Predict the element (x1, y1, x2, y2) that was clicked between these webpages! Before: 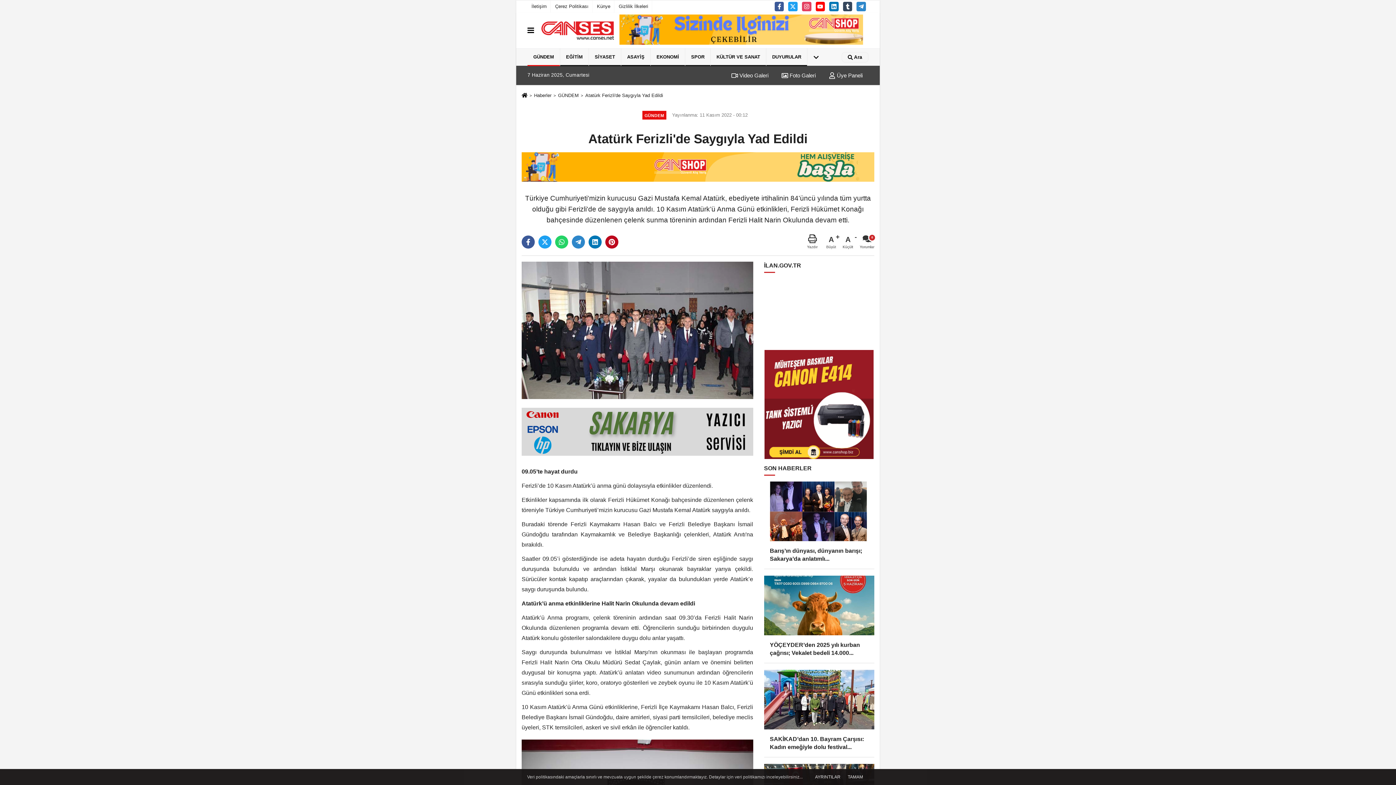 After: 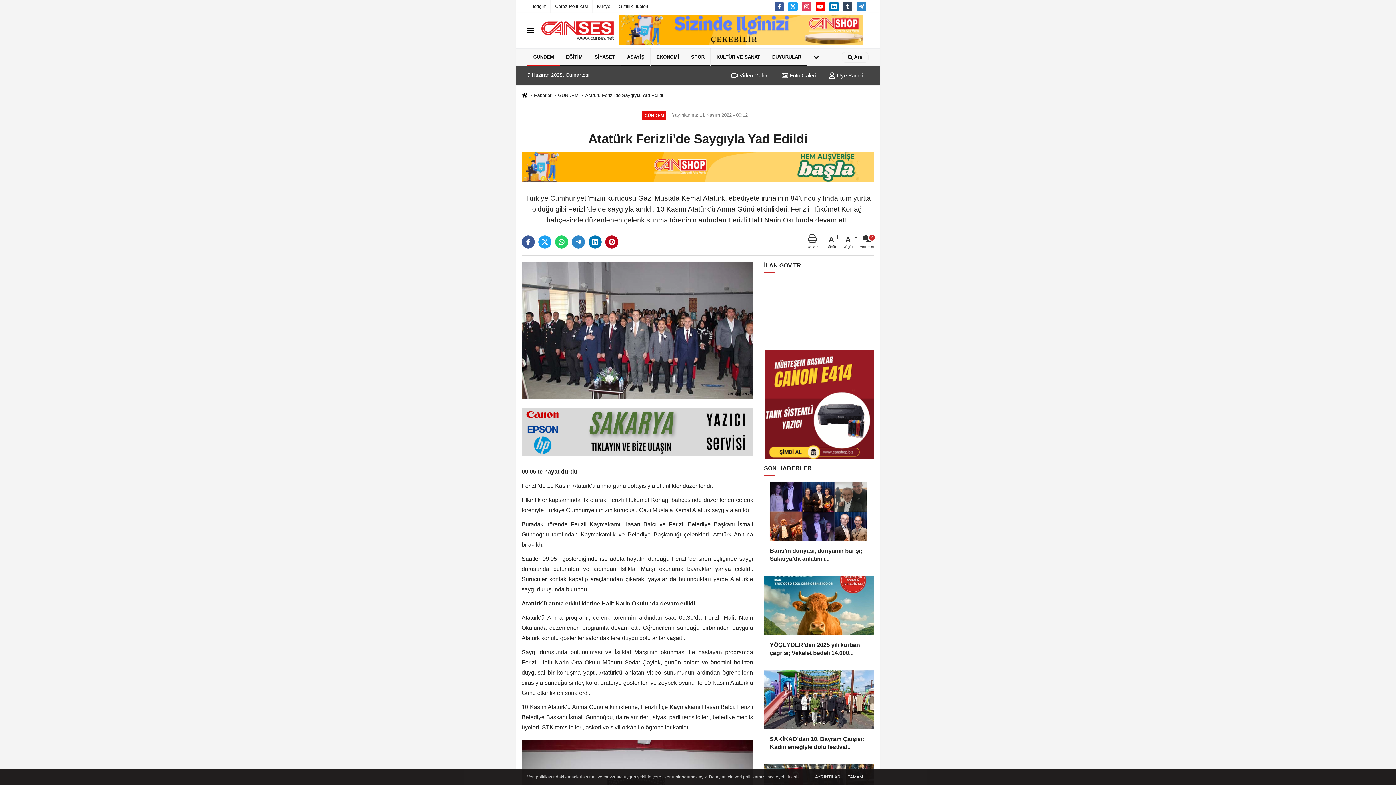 Action: bbox: (521, 166, 874, 172)